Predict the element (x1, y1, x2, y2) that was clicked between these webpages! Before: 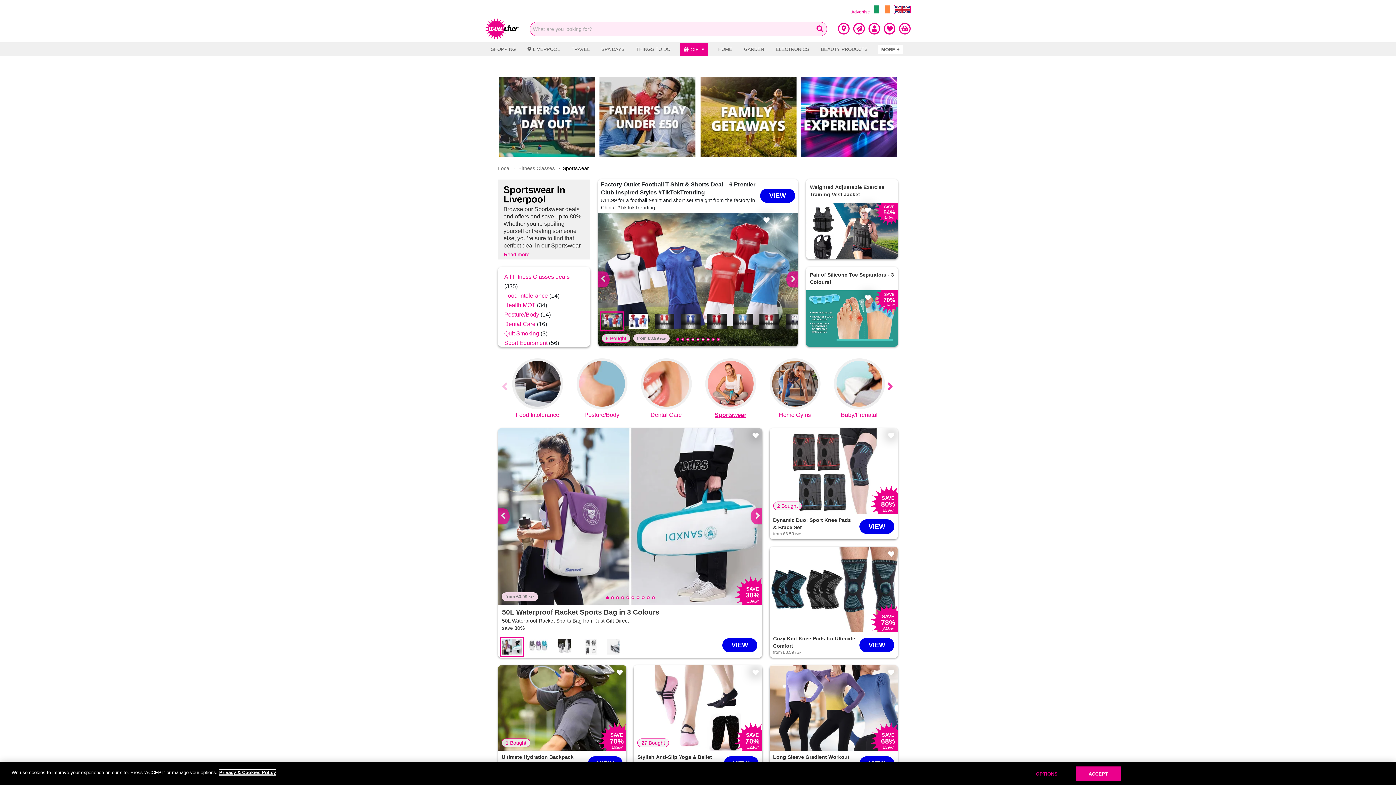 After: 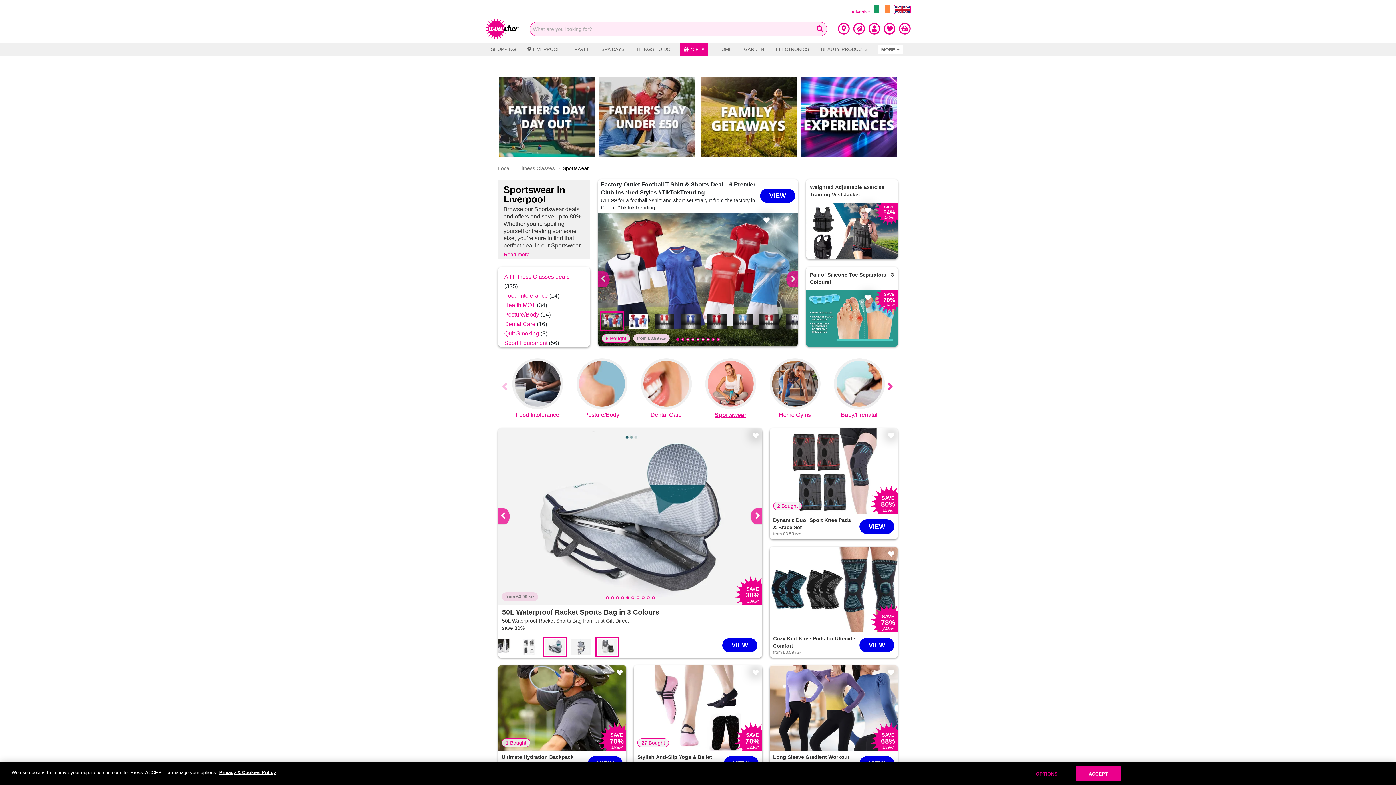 Action: bbox: (605, 637, 629, 657)